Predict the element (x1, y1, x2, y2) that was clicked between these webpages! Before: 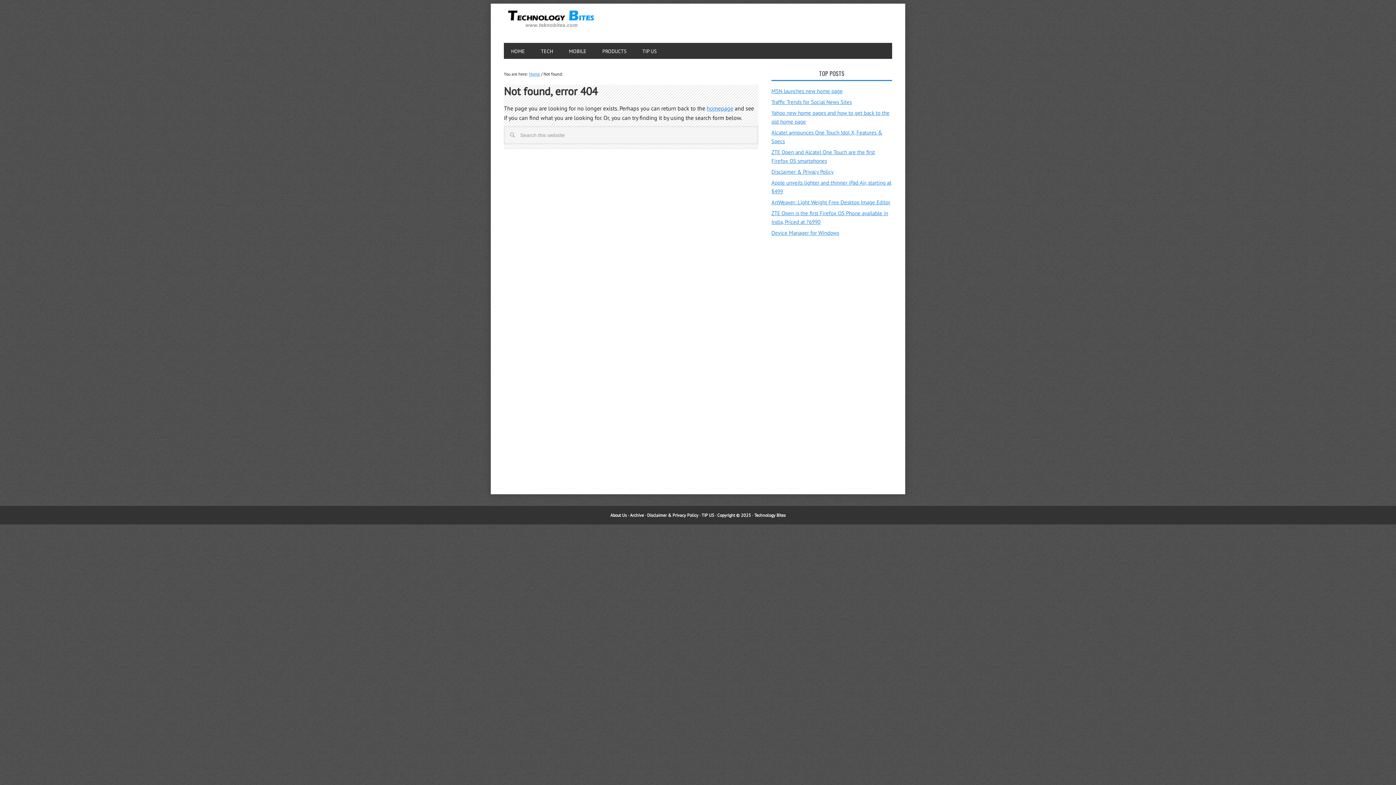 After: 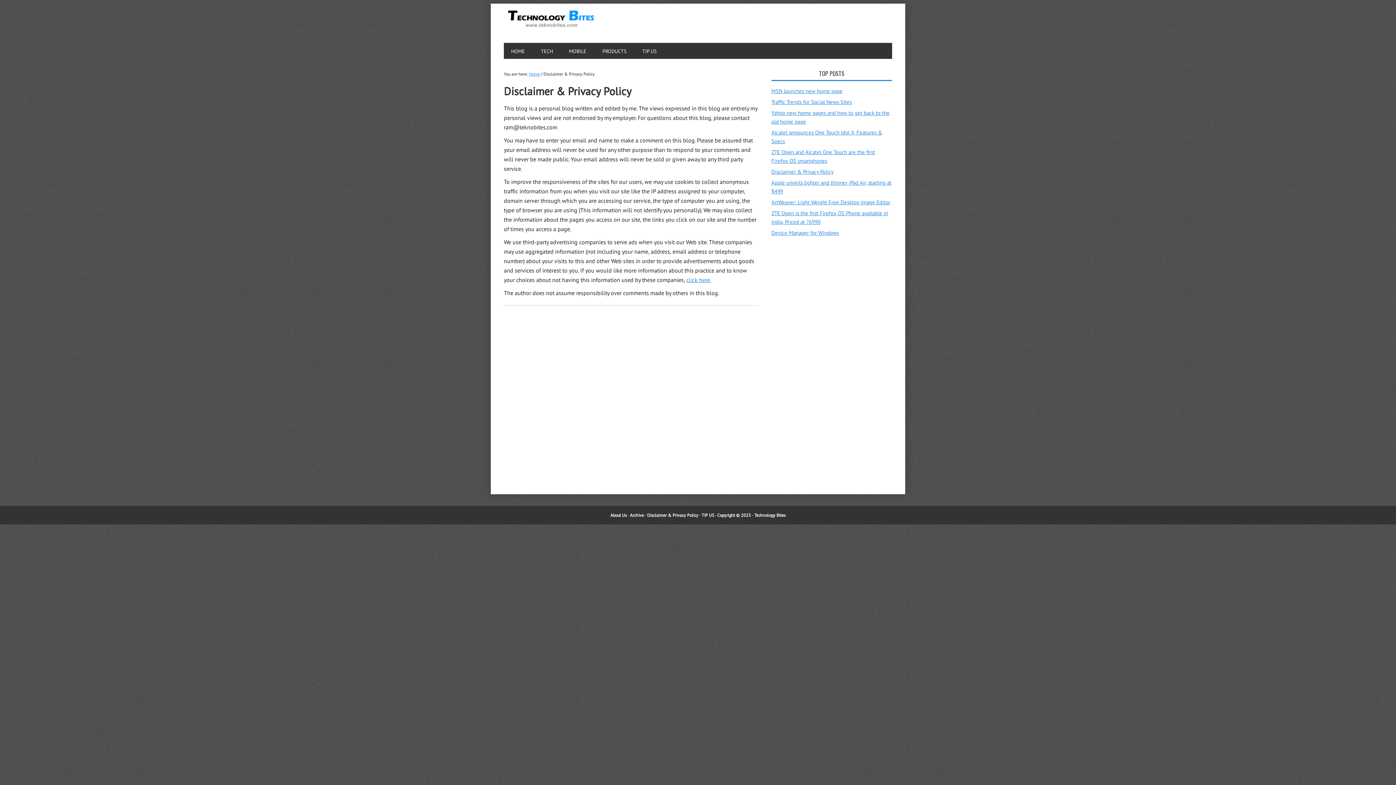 Action: bbox: (647, 512, 698, 518) label: Disclaimer & Privacy Policy